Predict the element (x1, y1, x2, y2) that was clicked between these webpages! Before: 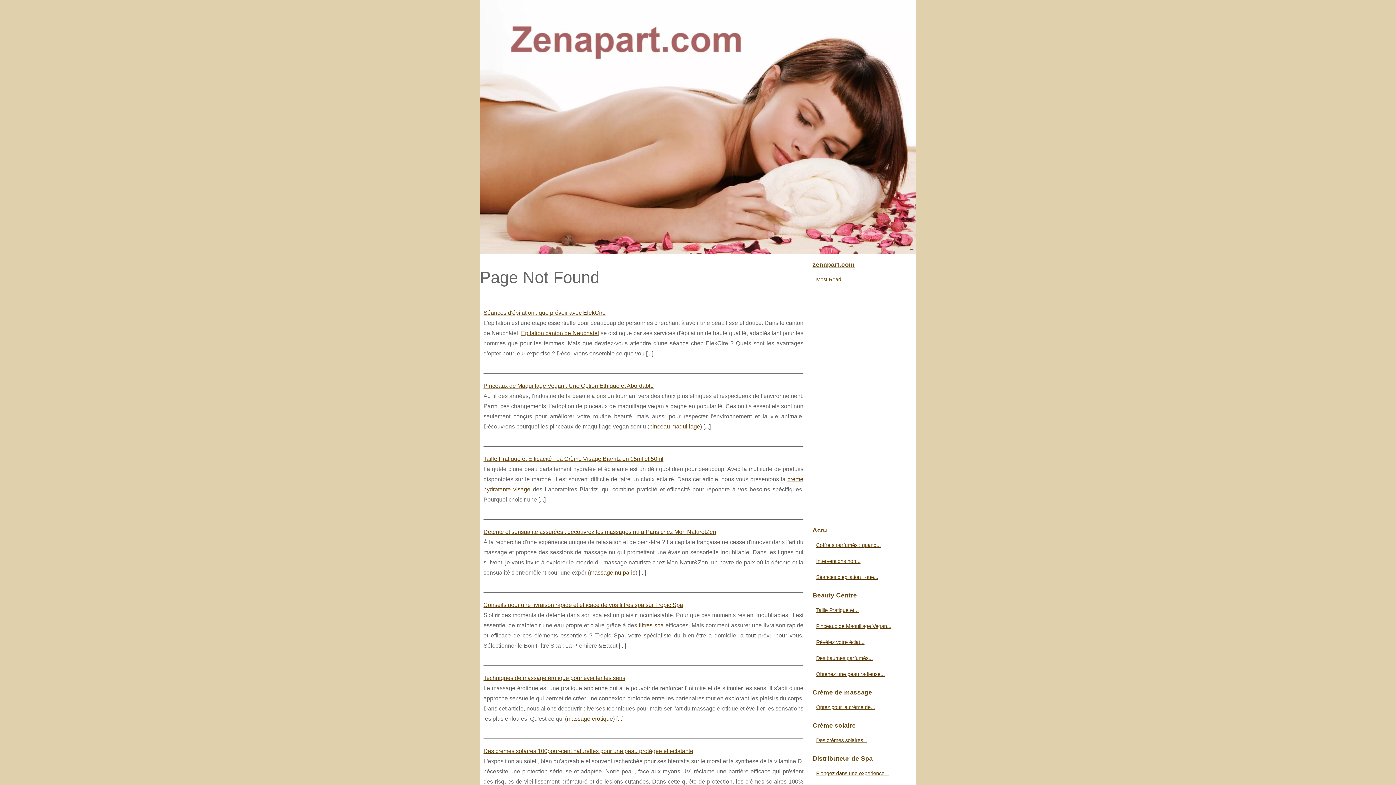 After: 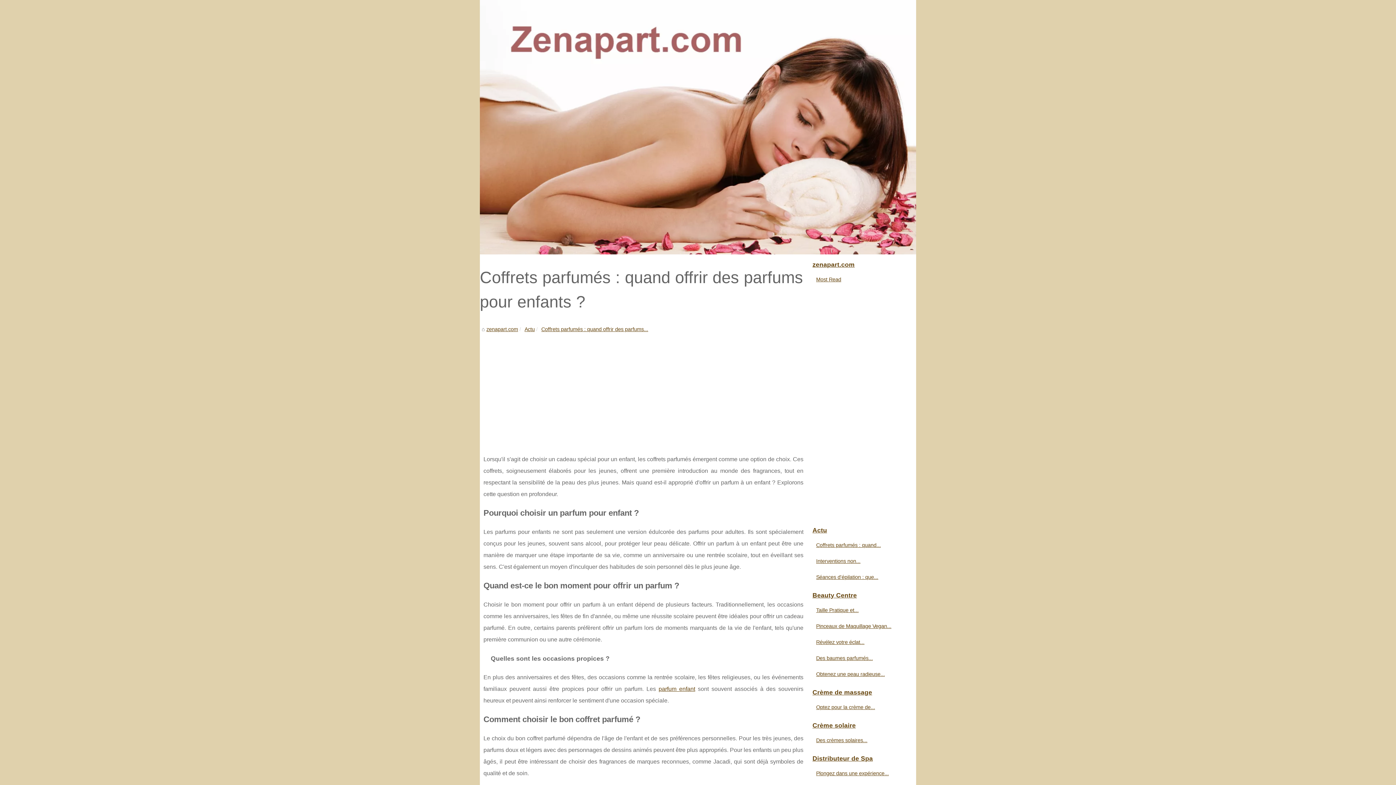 Action: bbox: (814, 541, 901, 549) label: Coffrets parfumés : quand...